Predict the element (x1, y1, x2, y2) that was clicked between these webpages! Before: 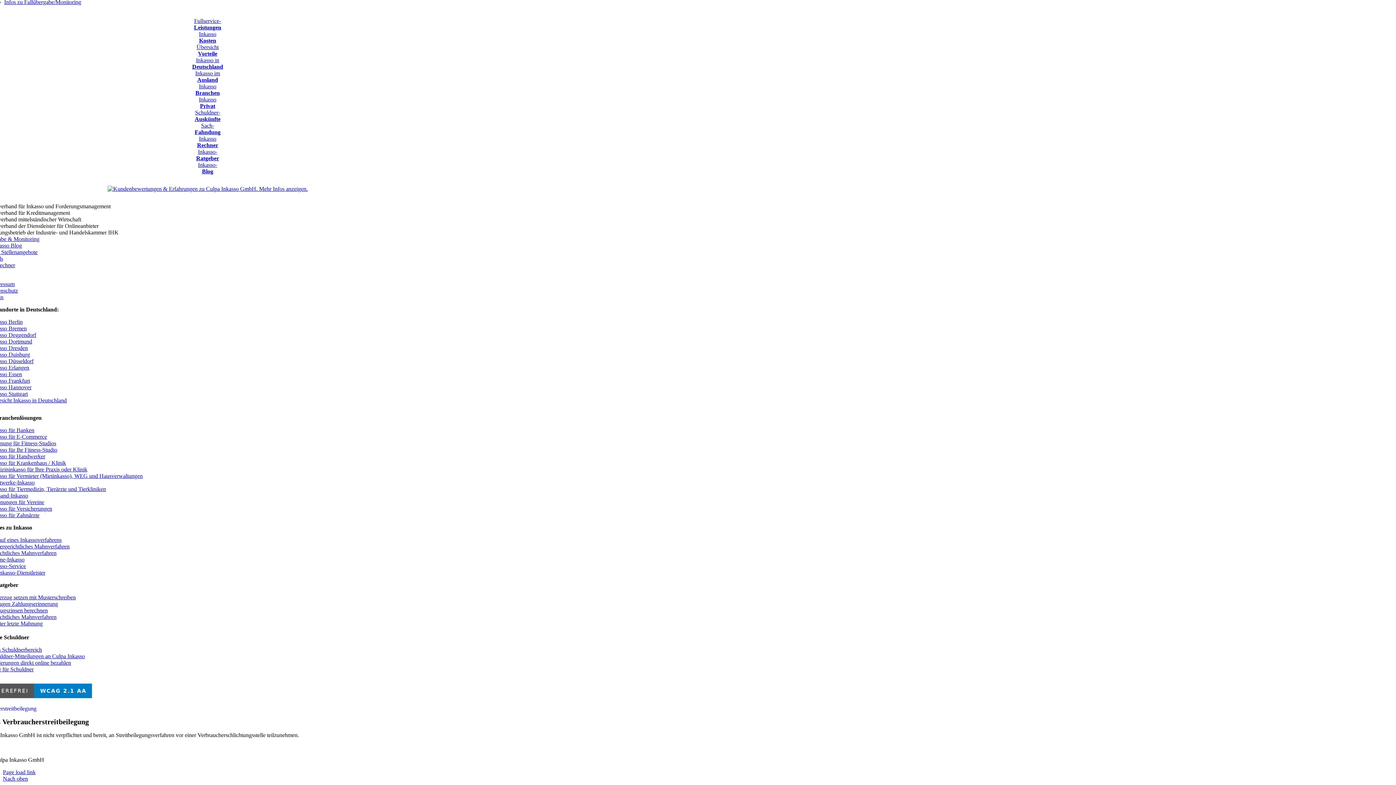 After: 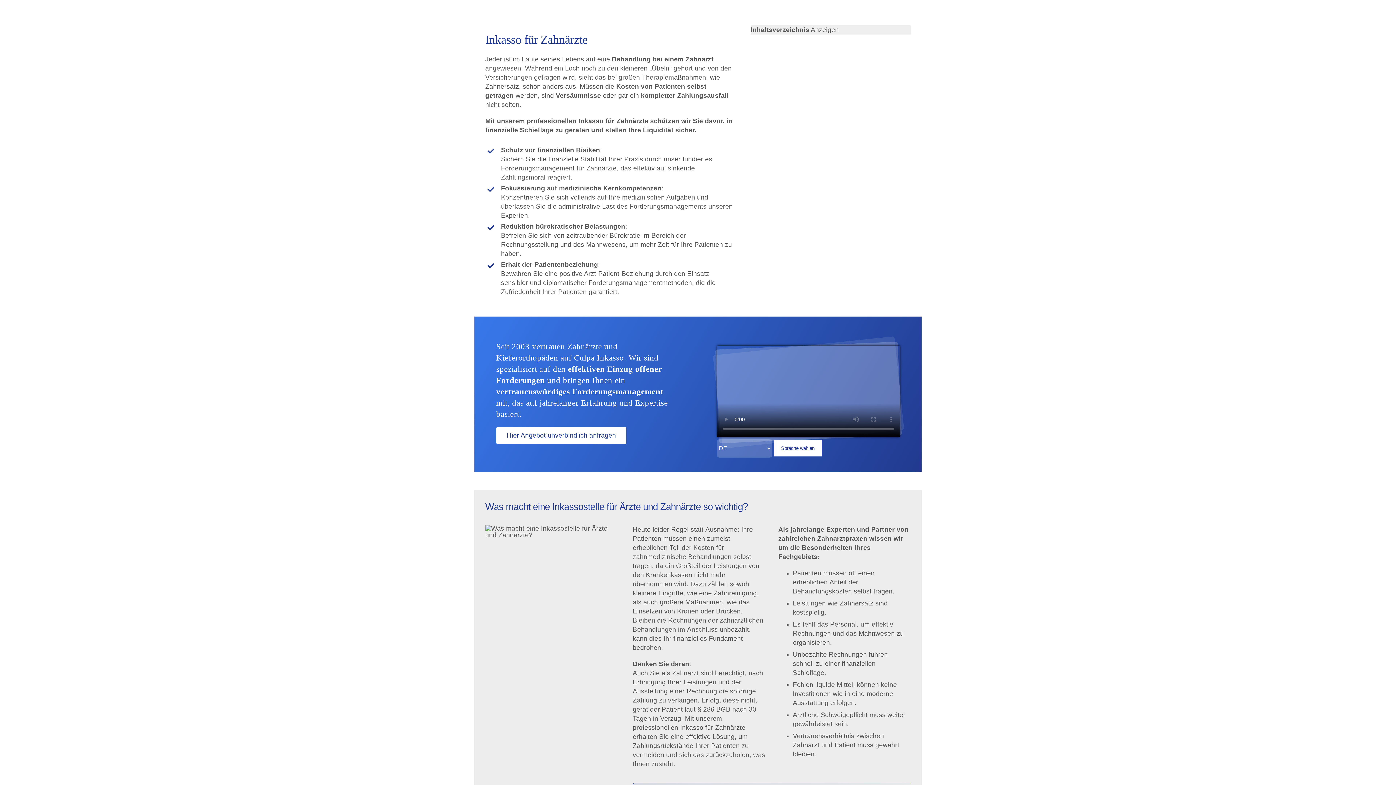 Action: bbox: (-10, 512, 39, 518) label: Inkasso für Zahnärzte